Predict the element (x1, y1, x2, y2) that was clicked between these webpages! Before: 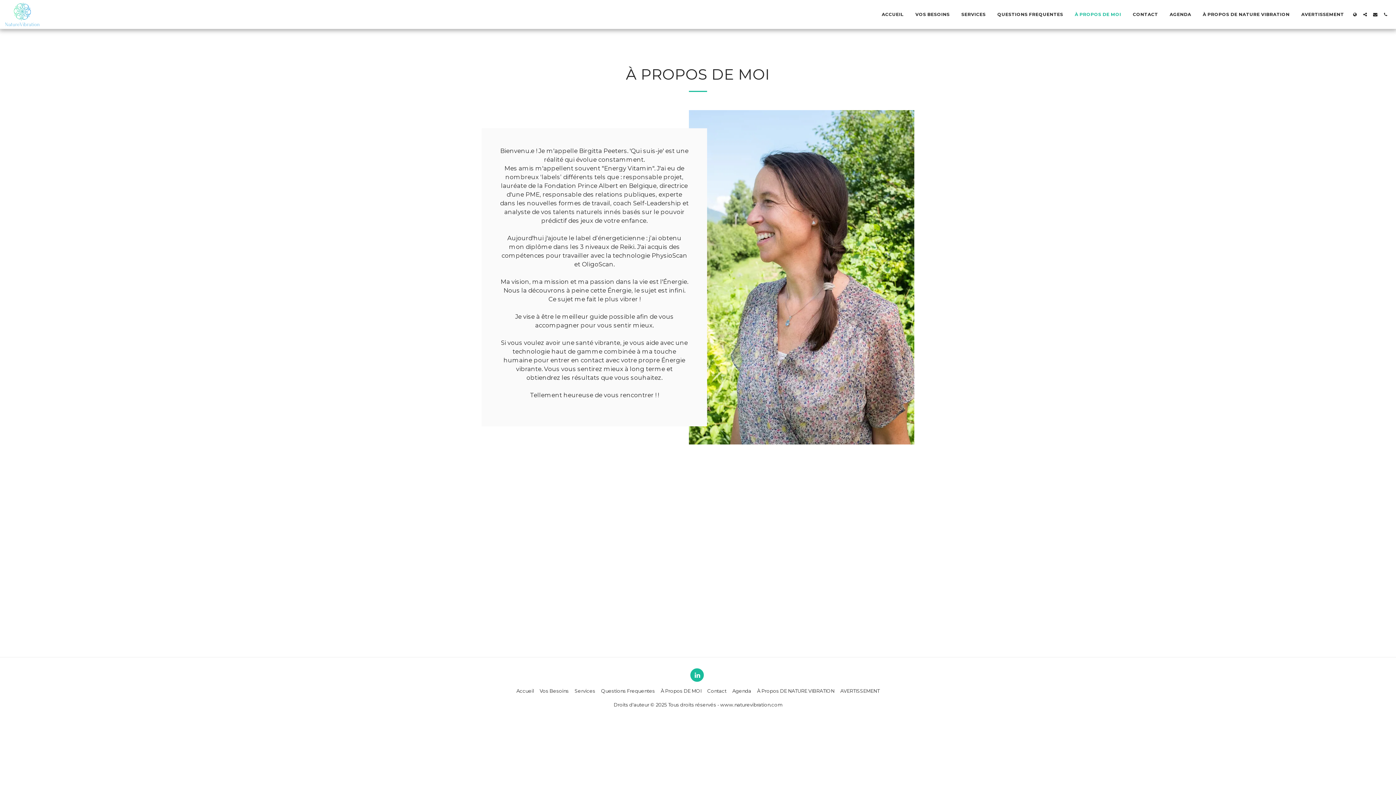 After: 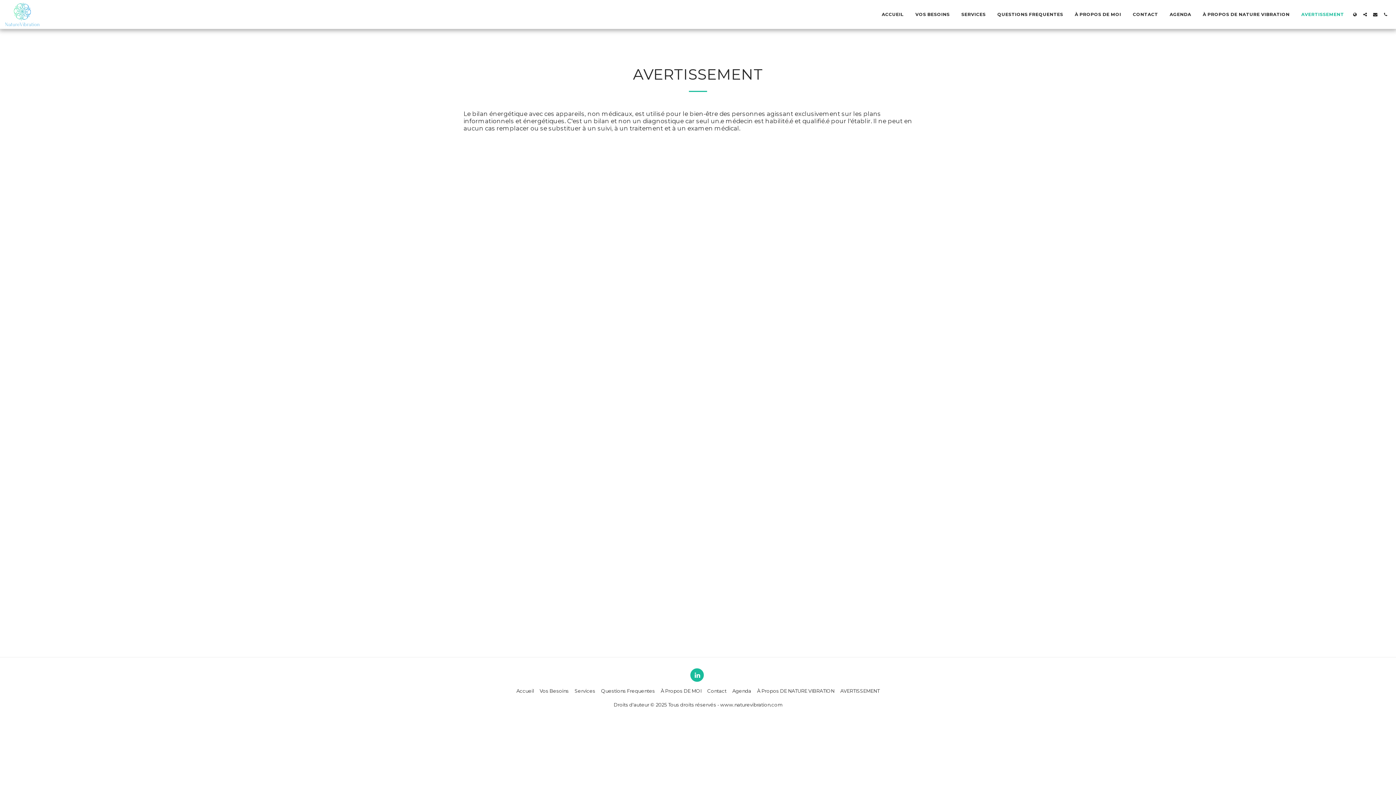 Action: bbox: (840, 687, 879, 694) label: AVERTISSEMENT